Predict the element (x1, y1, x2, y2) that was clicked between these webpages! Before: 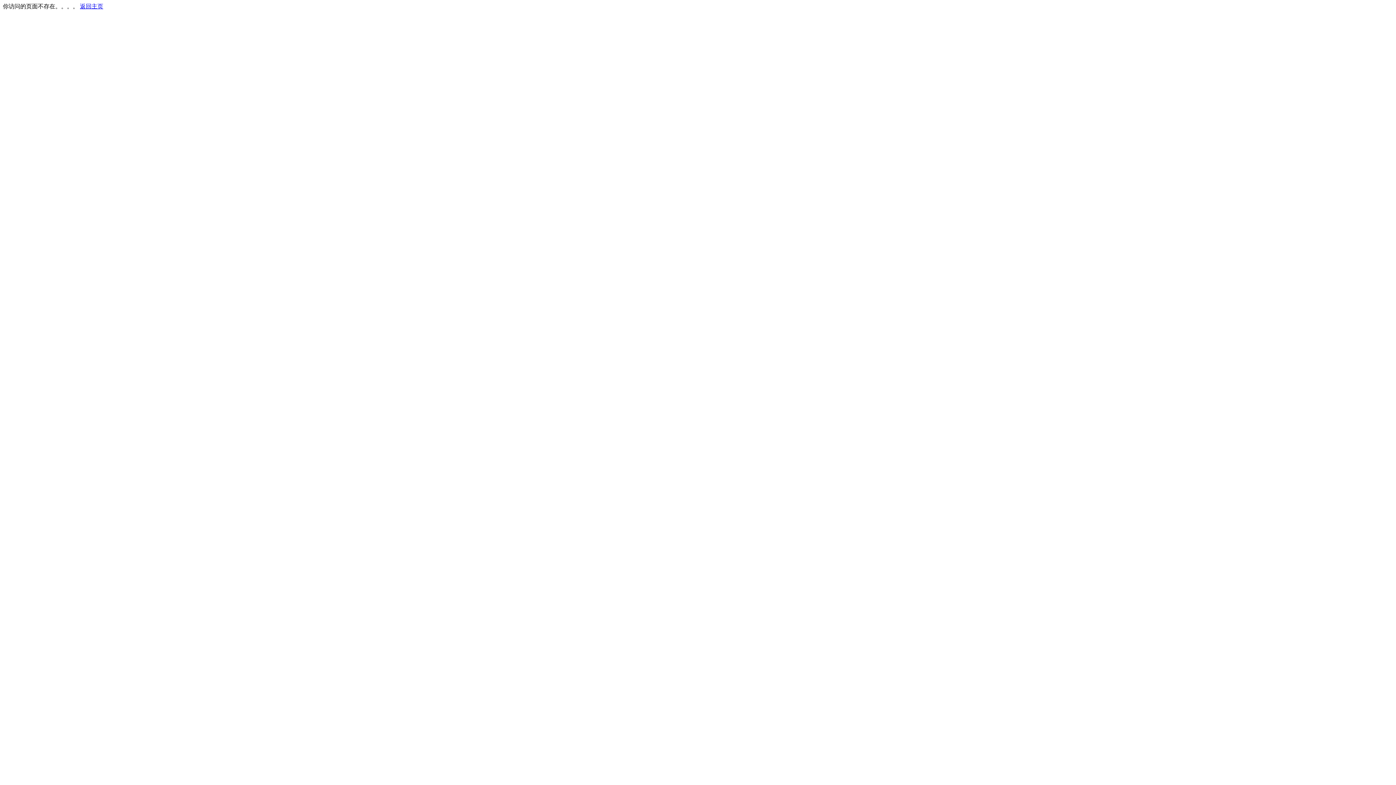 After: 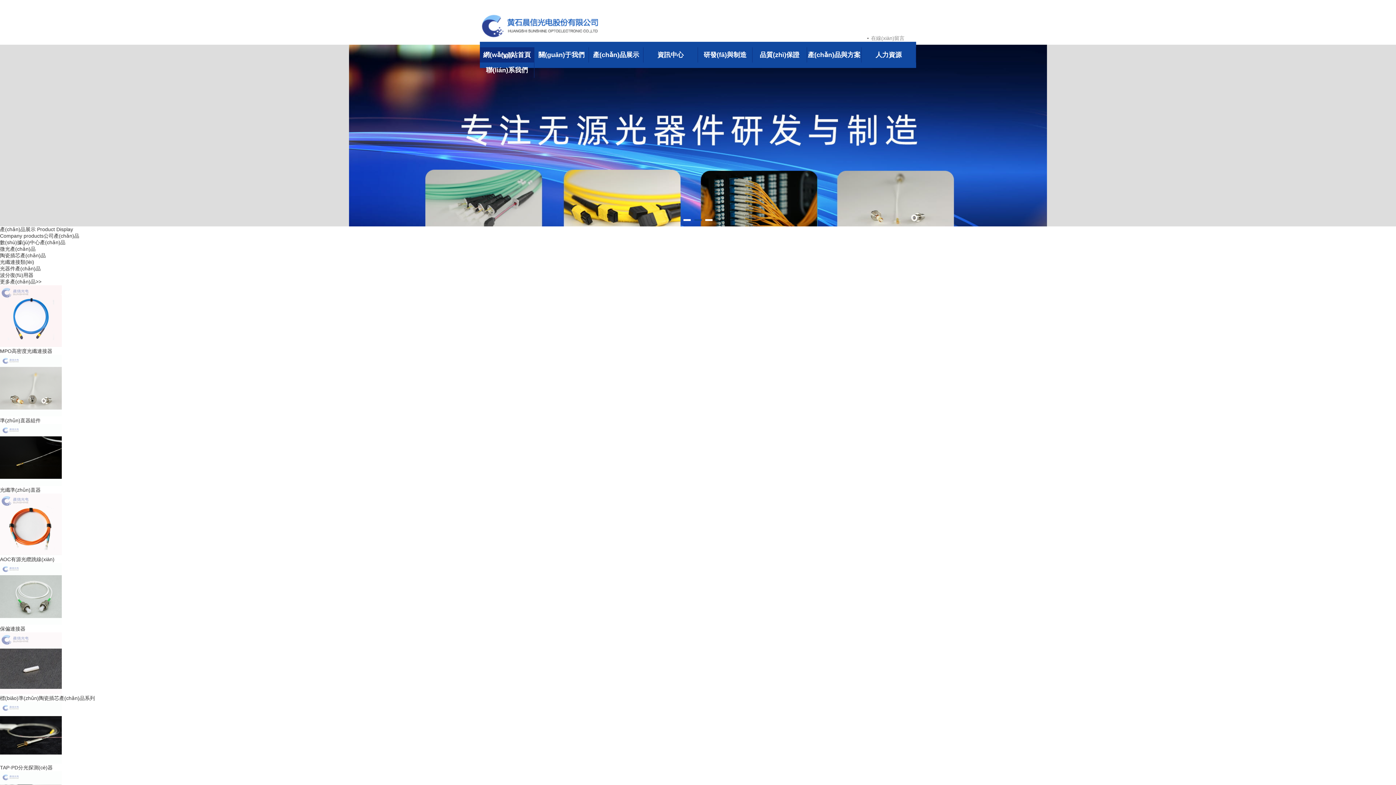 Action: label: 返回主页 bbox: (80, 3, 103, 9)